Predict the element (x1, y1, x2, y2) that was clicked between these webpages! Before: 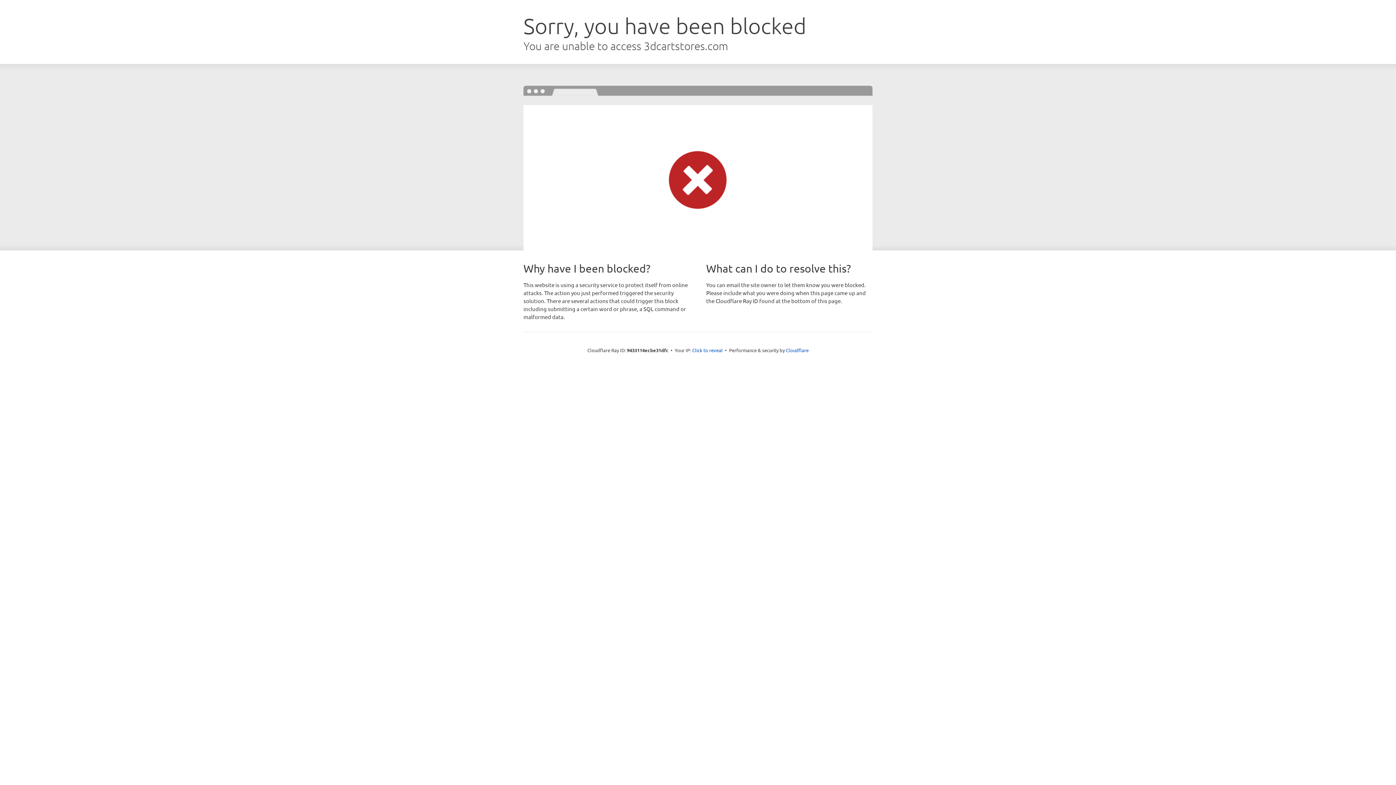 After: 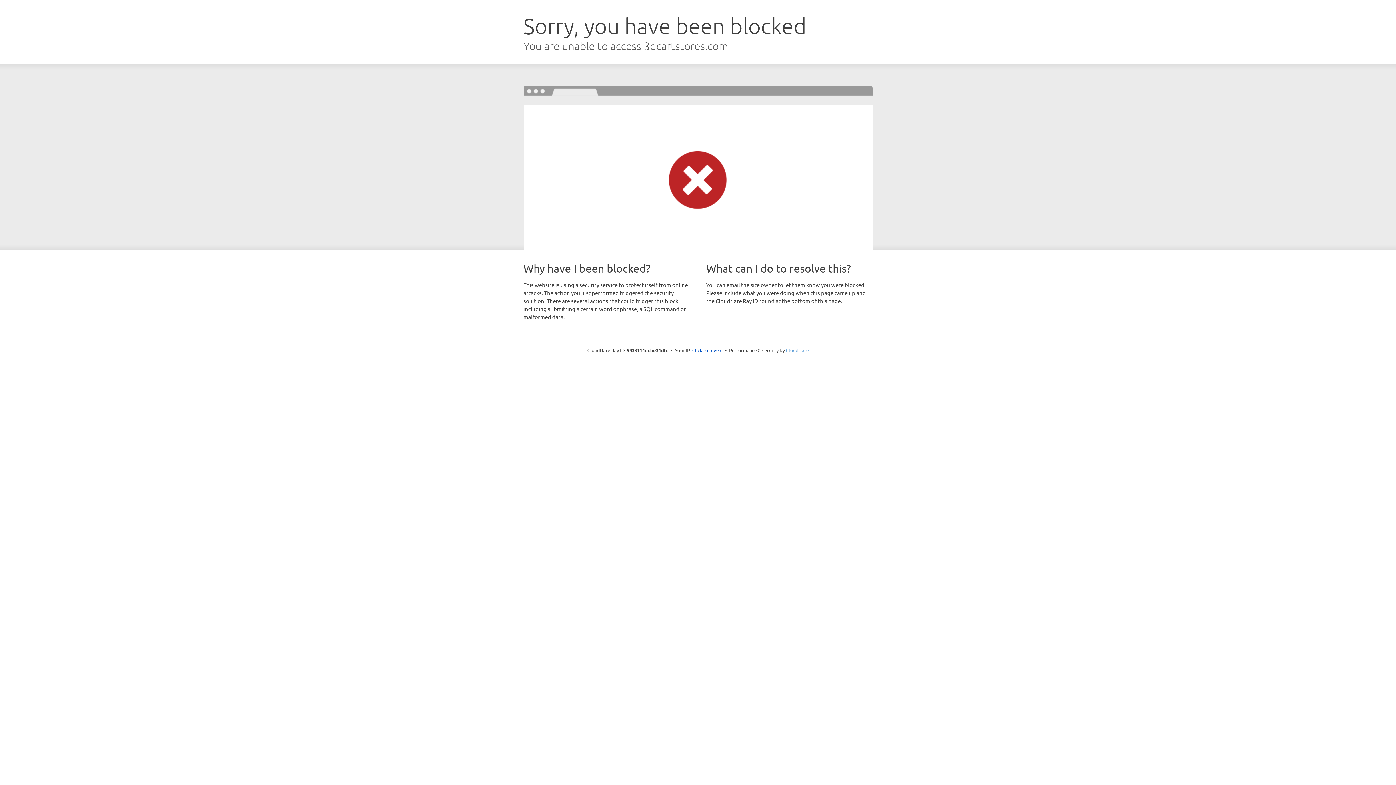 Action: label: Cloudflare bbox: (786, 347, 808, 353)